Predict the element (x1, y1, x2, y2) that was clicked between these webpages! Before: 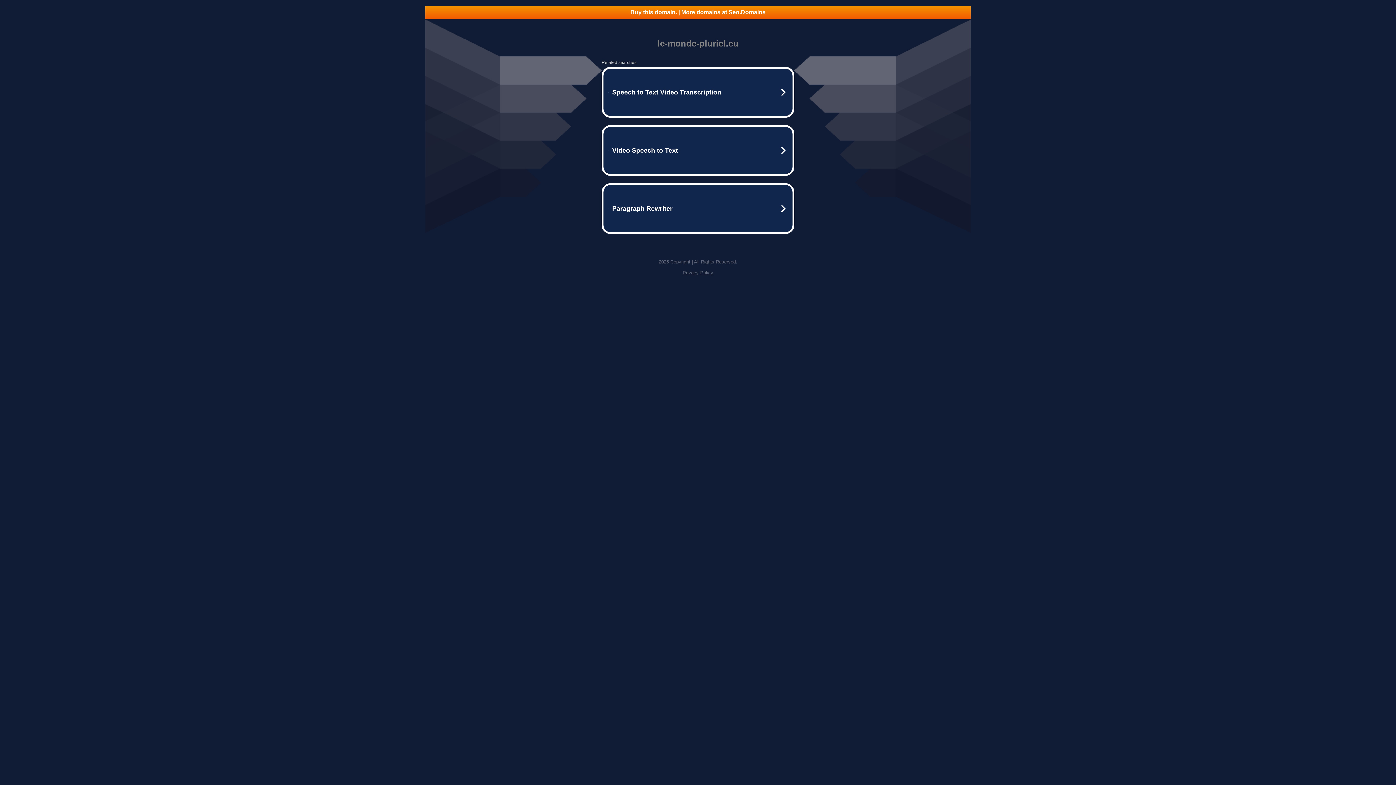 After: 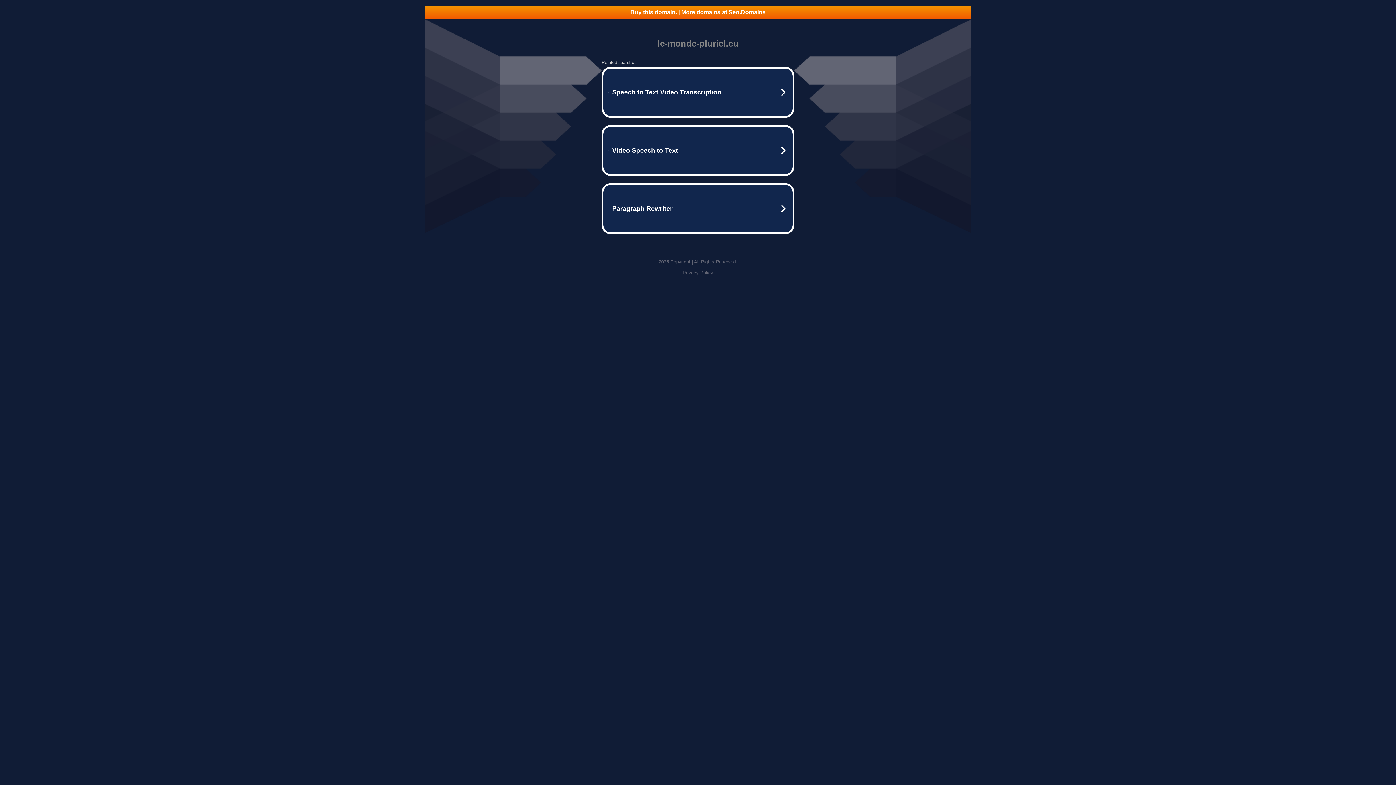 Action: bbox: (425, 5, 970, 18) label: Buy this domain. | More domains at Seo.Domains